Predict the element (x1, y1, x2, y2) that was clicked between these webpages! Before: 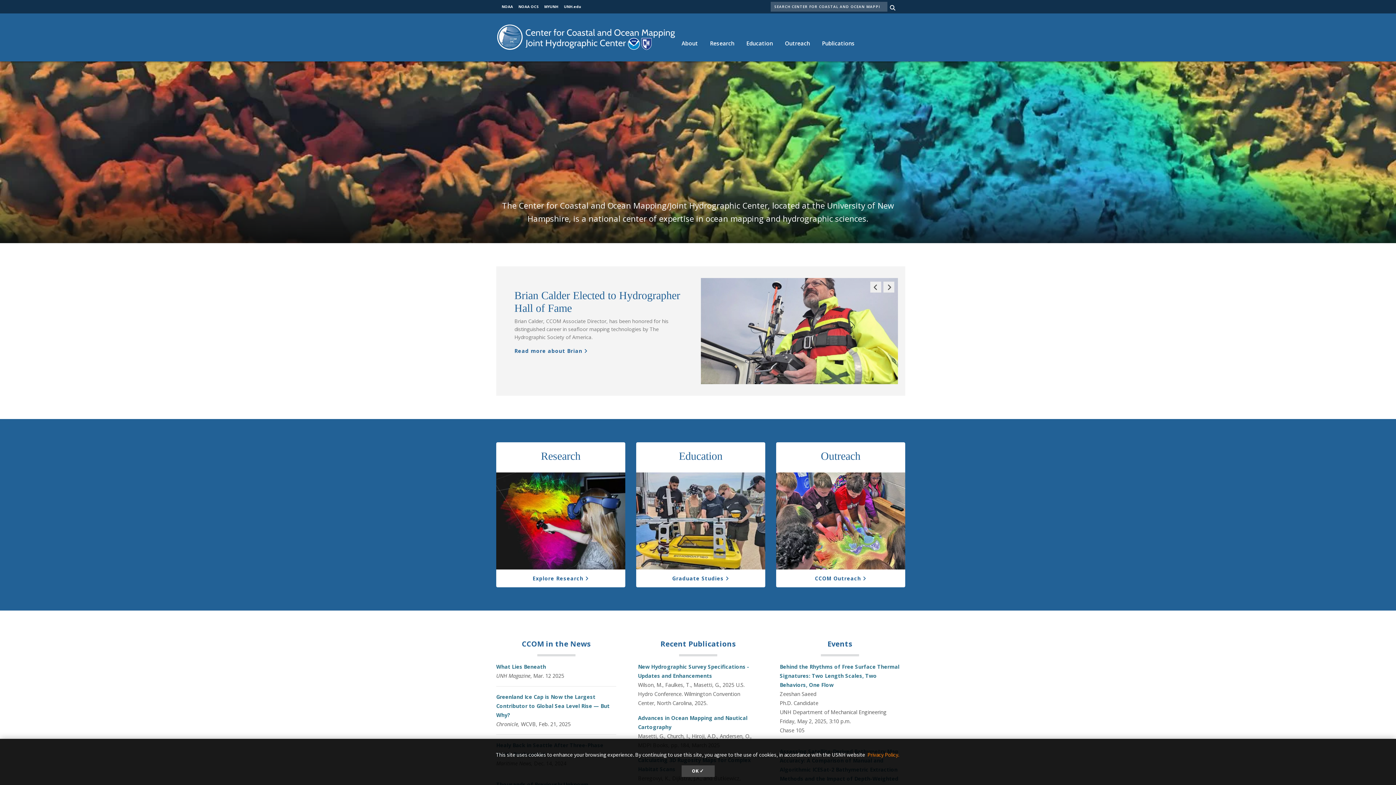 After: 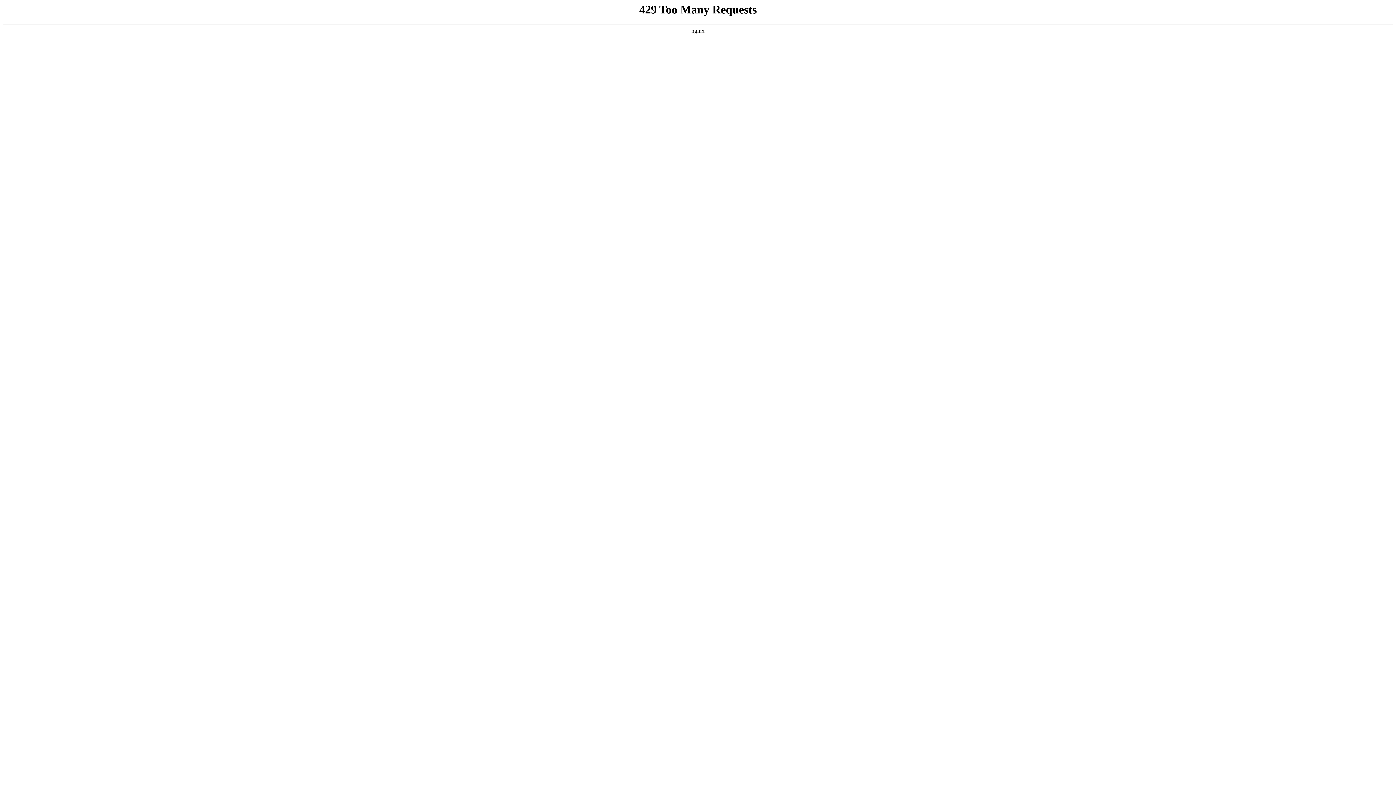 Action: bbox: (496, 663, 546, 670) label: What Lies Beneath